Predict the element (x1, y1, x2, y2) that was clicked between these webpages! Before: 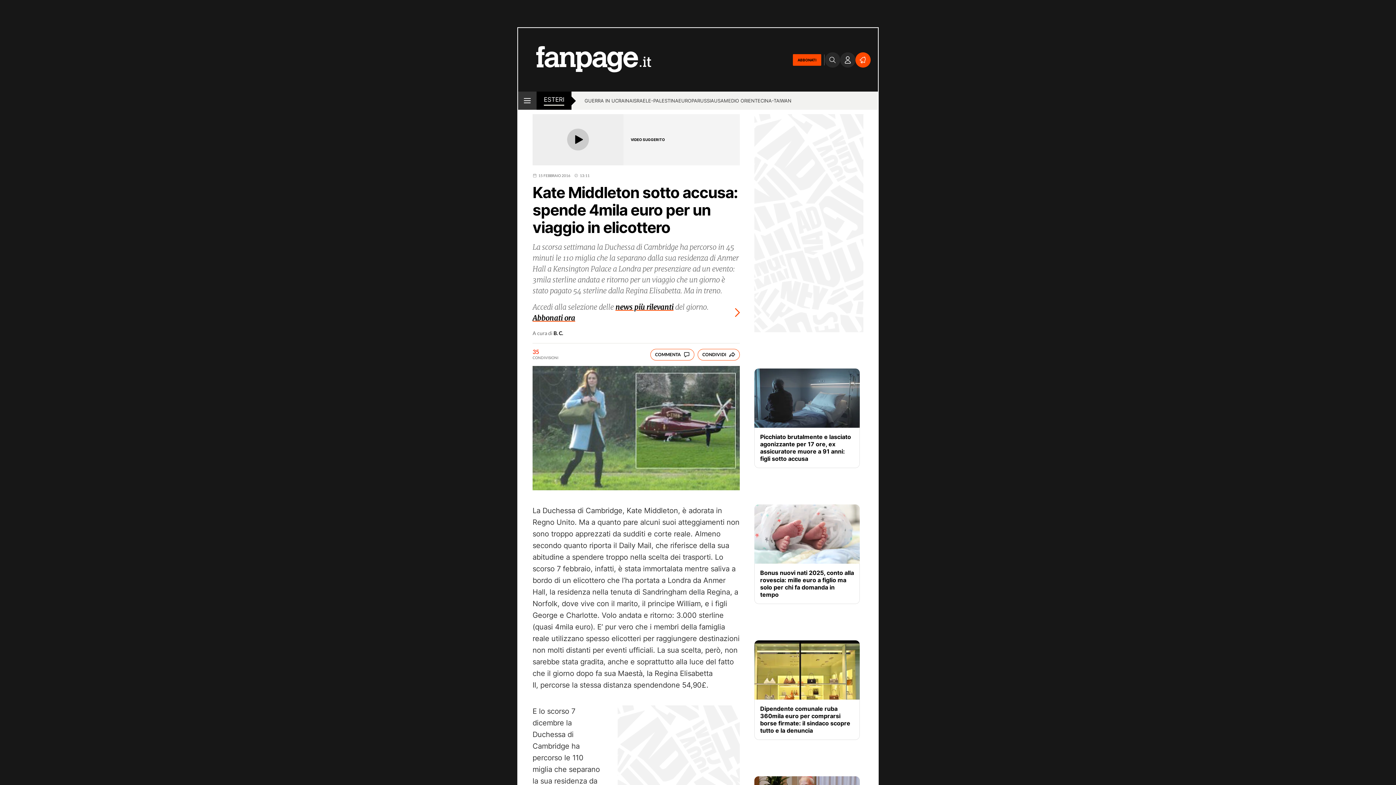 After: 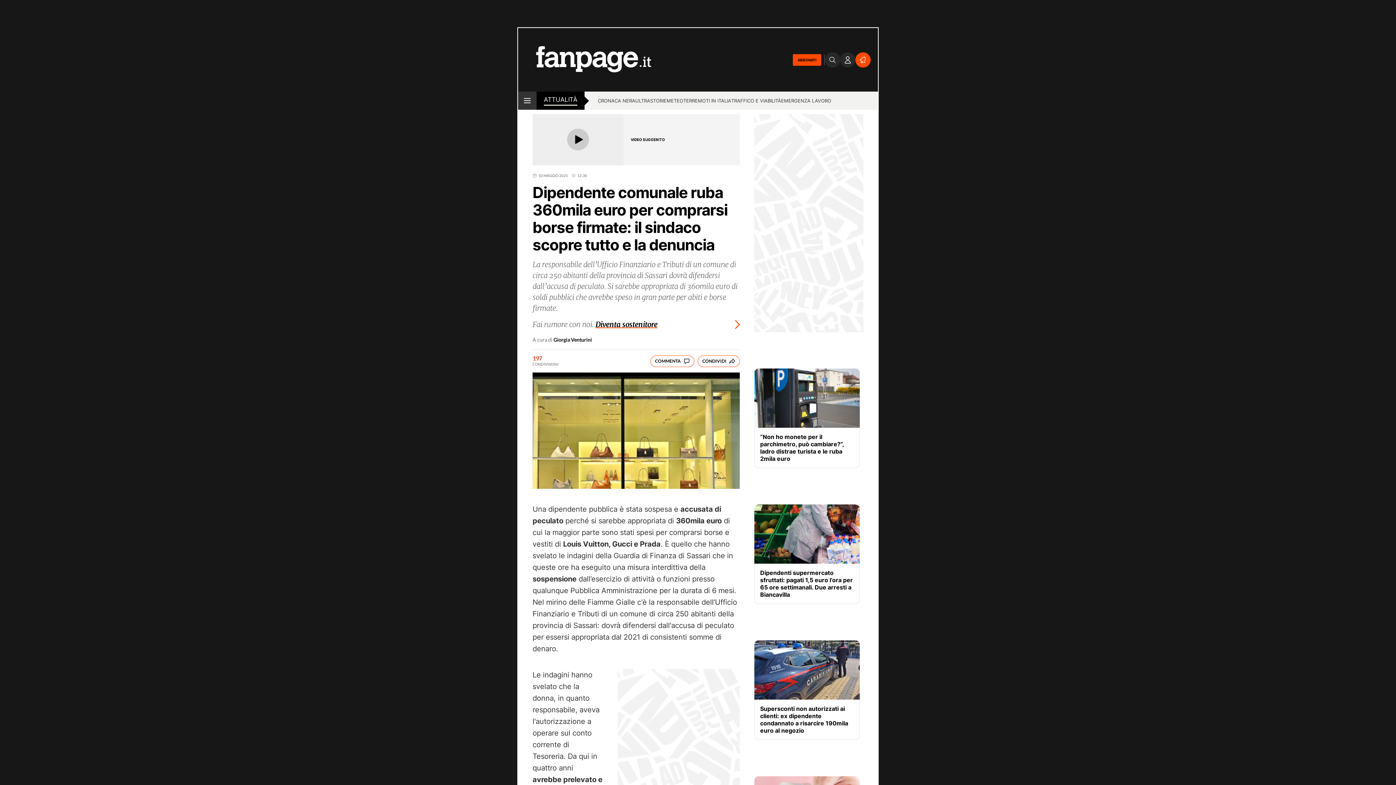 Action: bbox: (760, 705, 854, 734) label: Dipendente comunale ruba 360mila euro per comprarsi borse firmate: il sindaco scopre tutto e la denuncia